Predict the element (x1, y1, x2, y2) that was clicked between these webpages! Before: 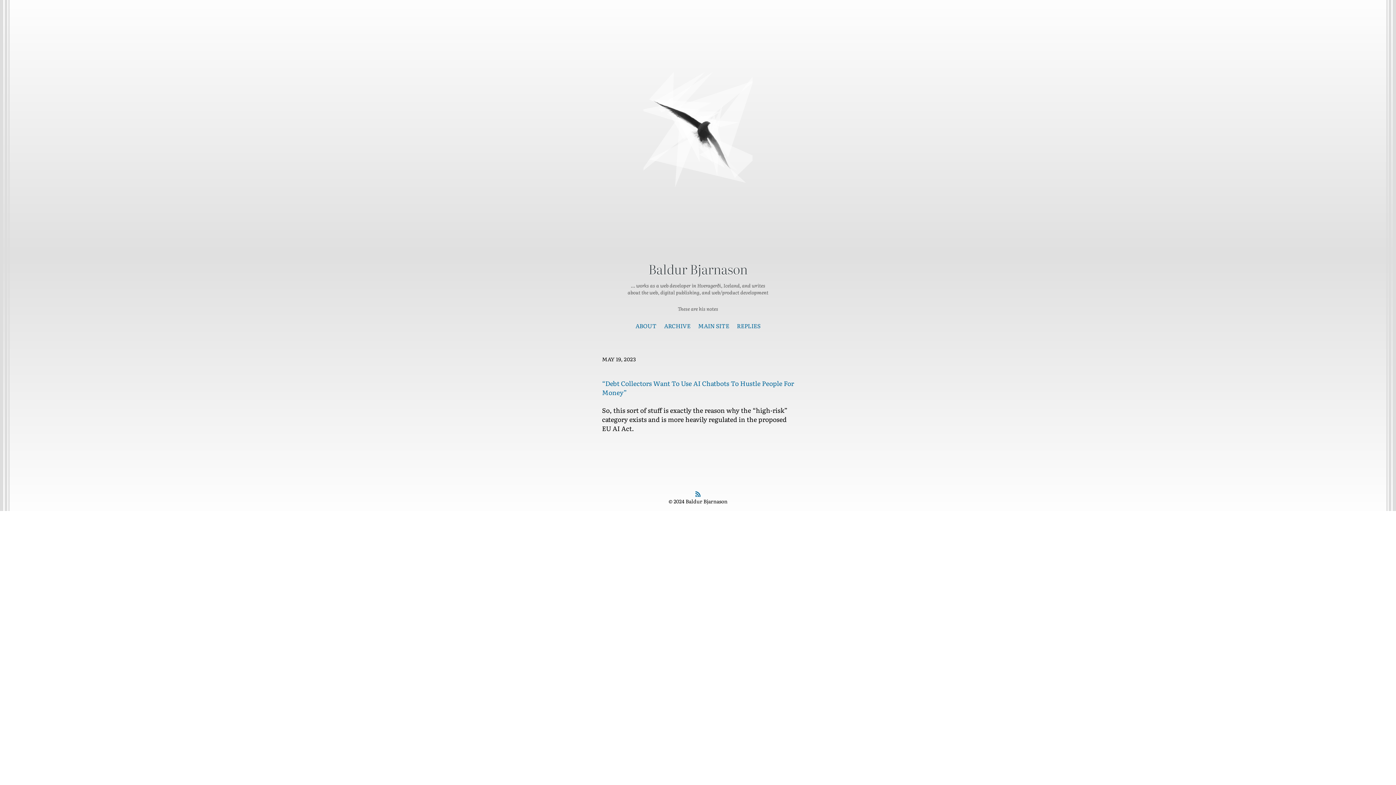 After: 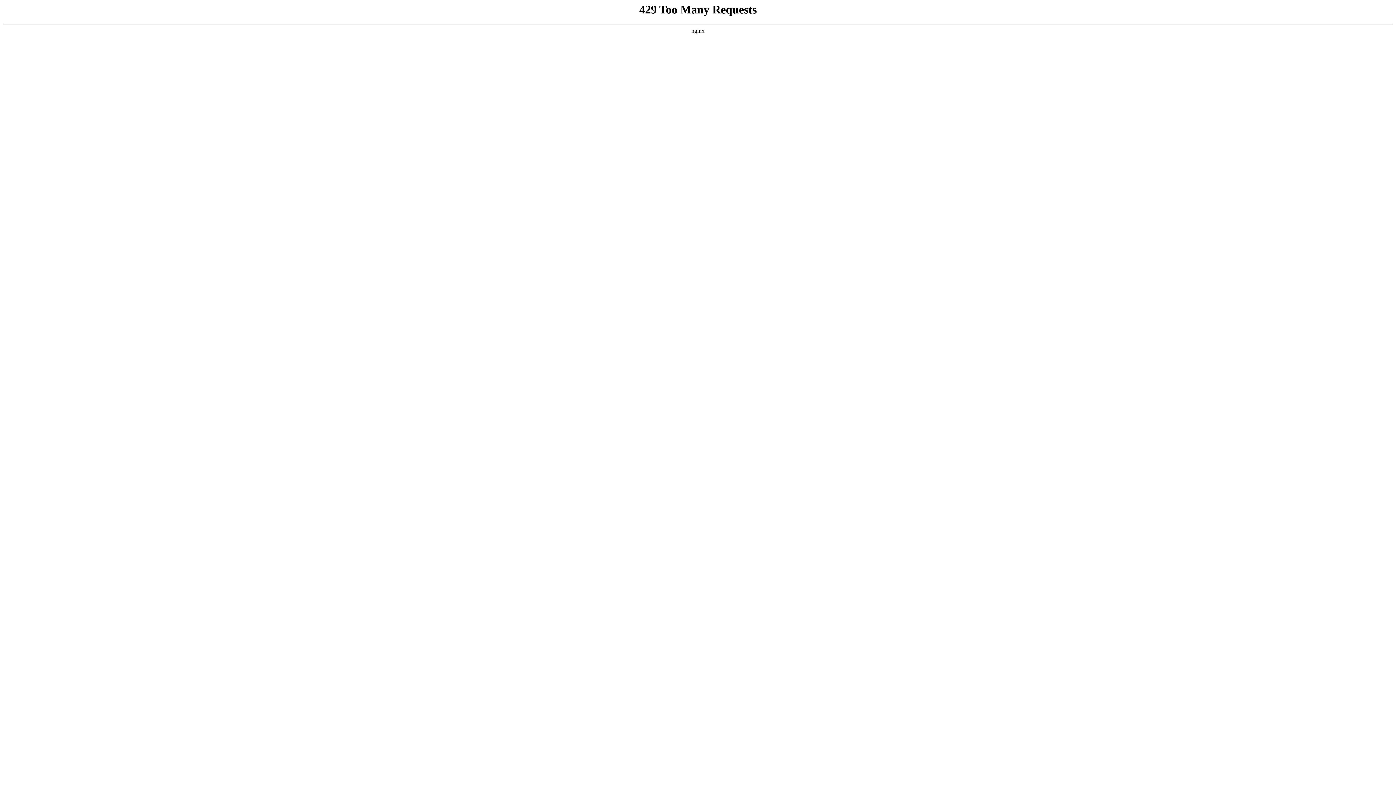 Action: label: “Debt Collectors Want To Use AI Chatbots To Hustle People For Money” bbox: (602, 378, 794, 397)